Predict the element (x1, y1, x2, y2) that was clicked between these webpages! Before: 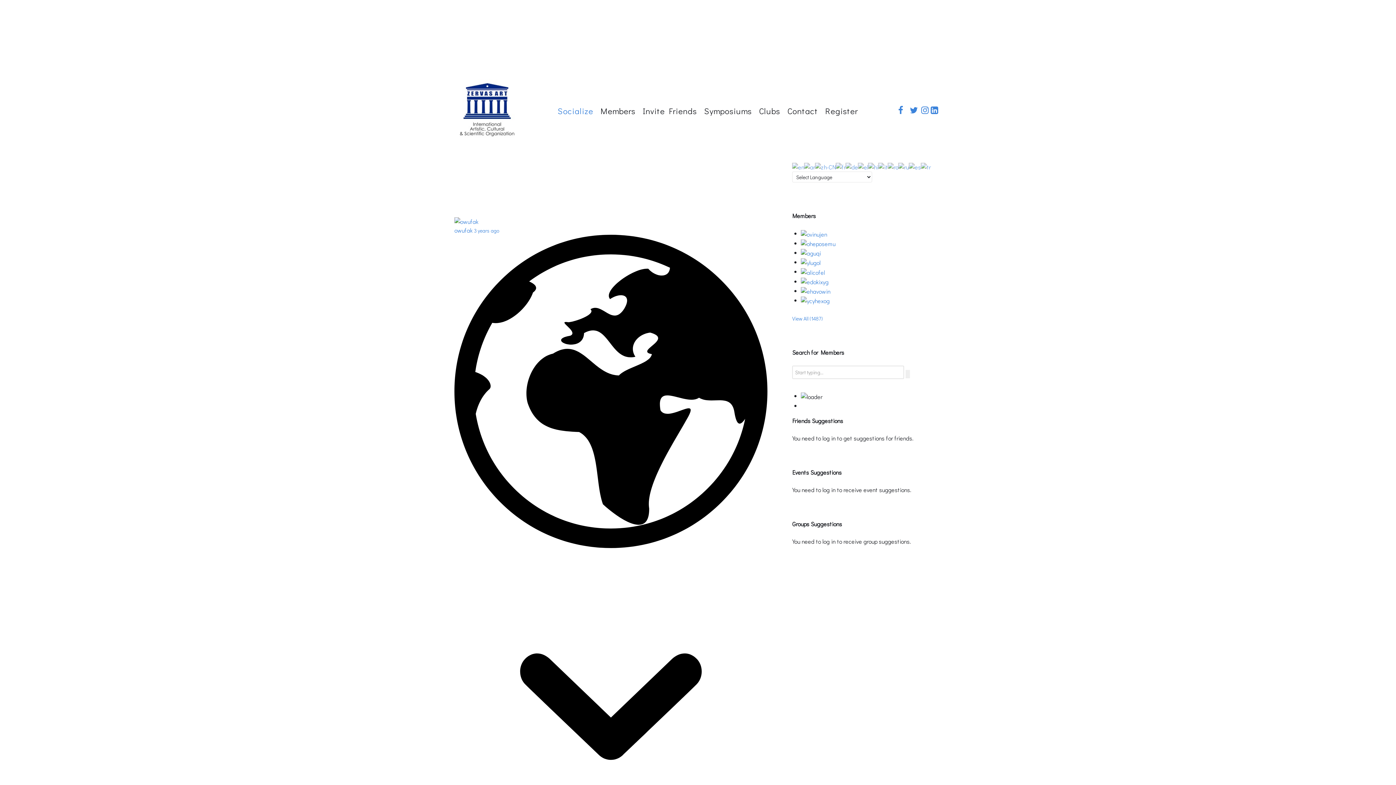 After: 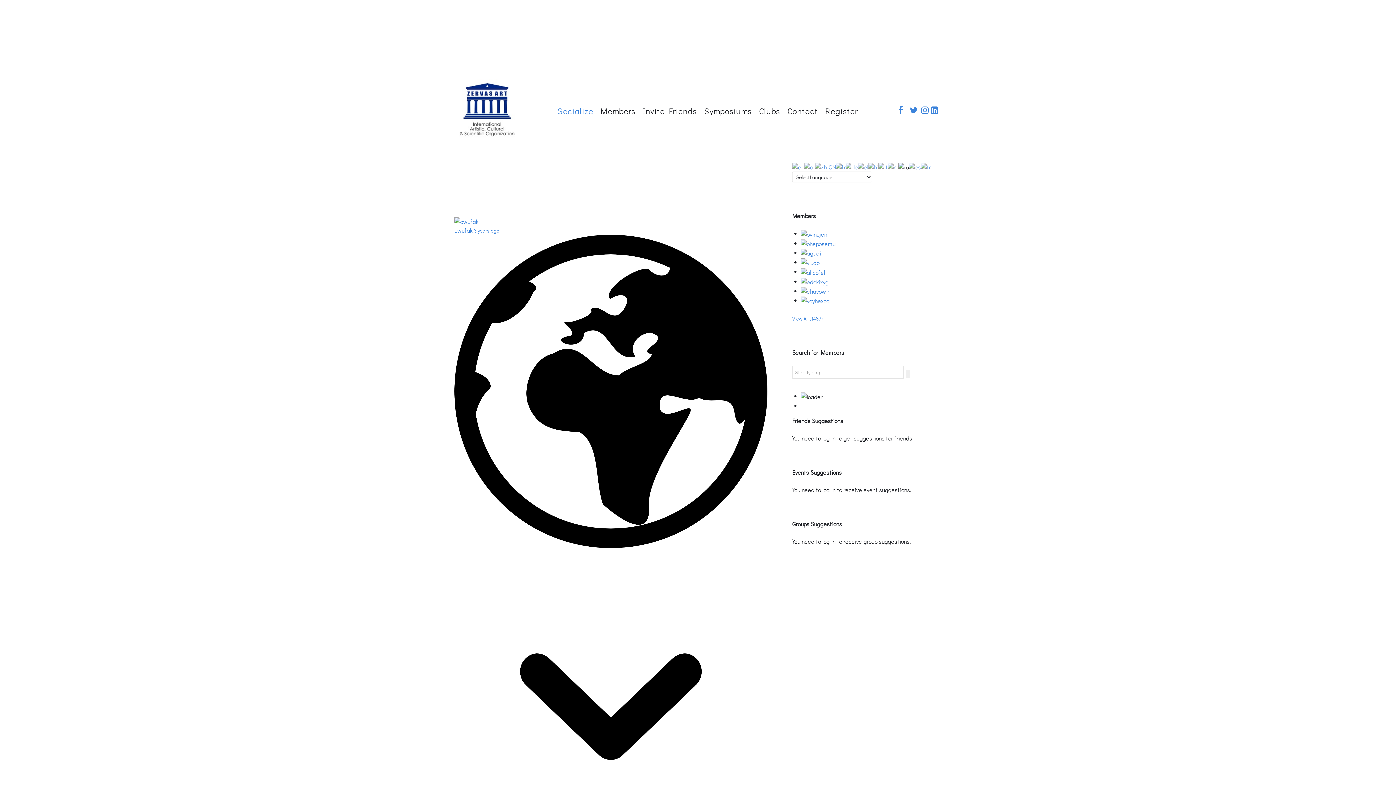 Action: bbox: (898, 162, 909, 170)